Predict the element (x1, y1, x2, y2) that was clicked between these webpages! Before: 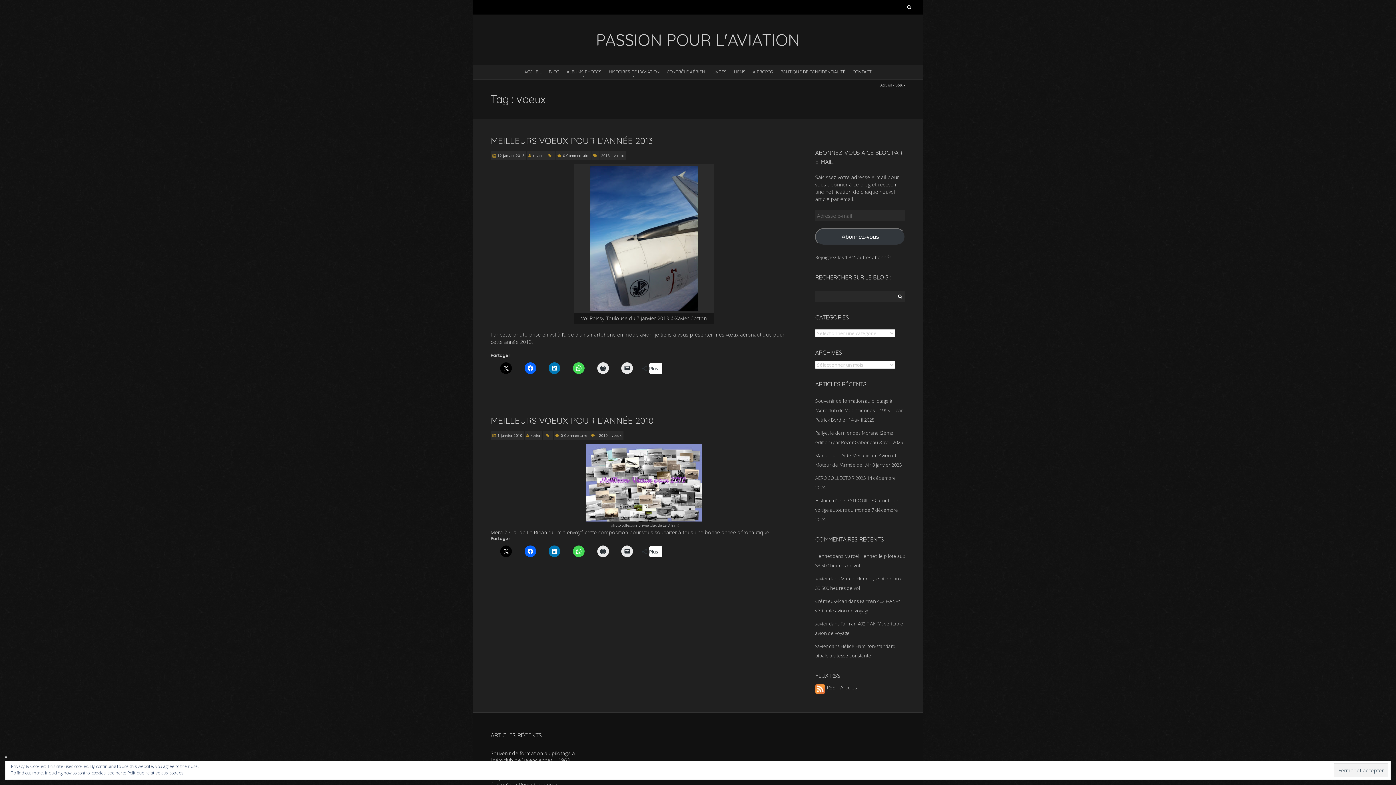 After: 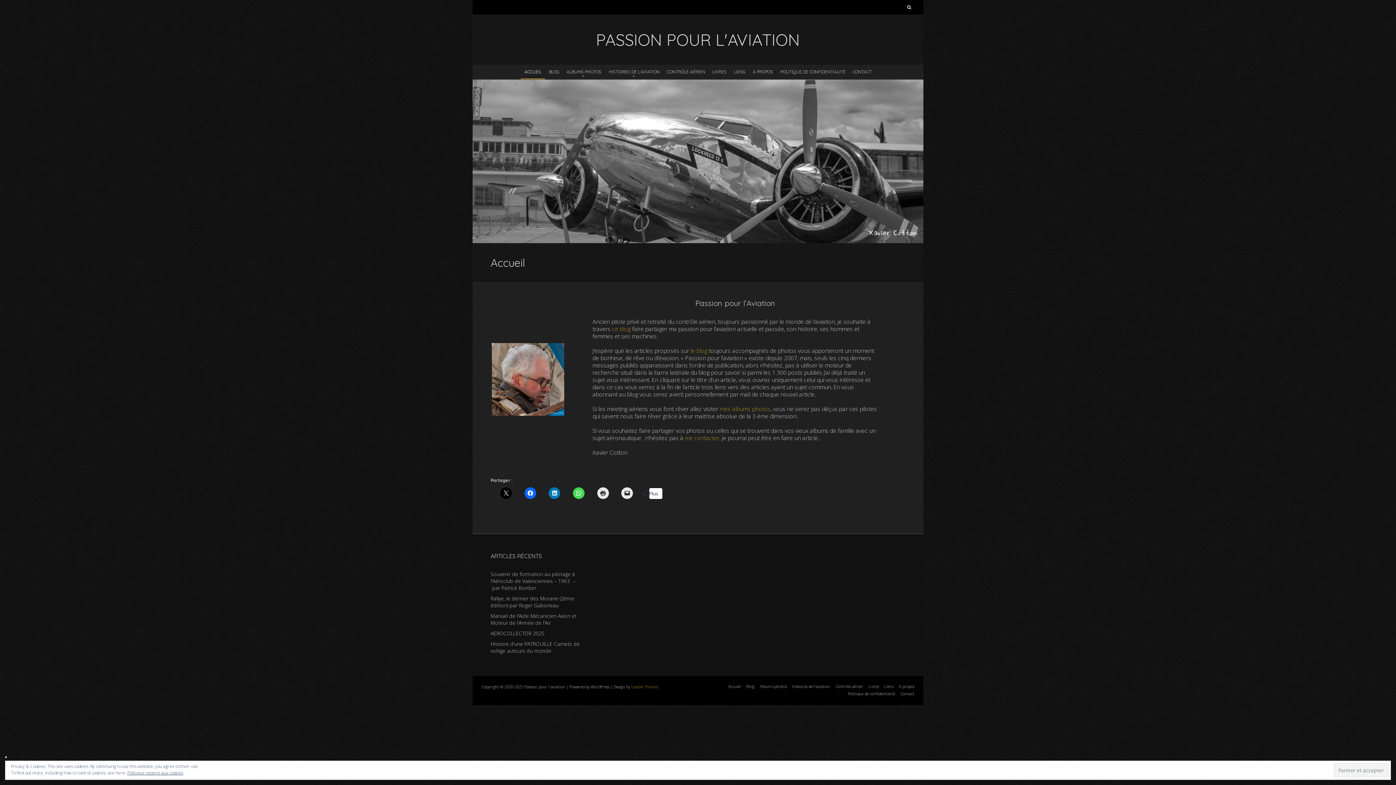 Action: label: PASSION POUR L'AVIATION bbox: (490, 29, 905, 50)